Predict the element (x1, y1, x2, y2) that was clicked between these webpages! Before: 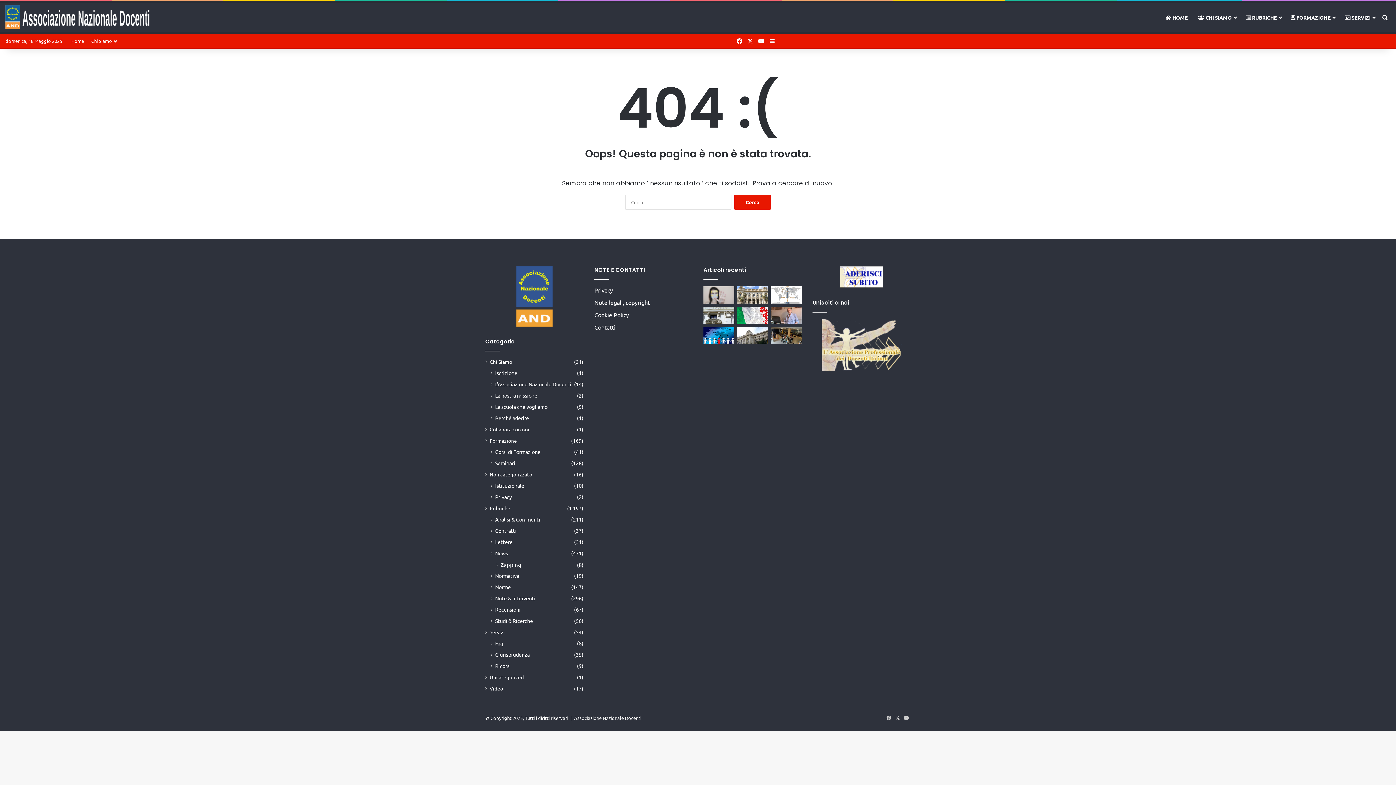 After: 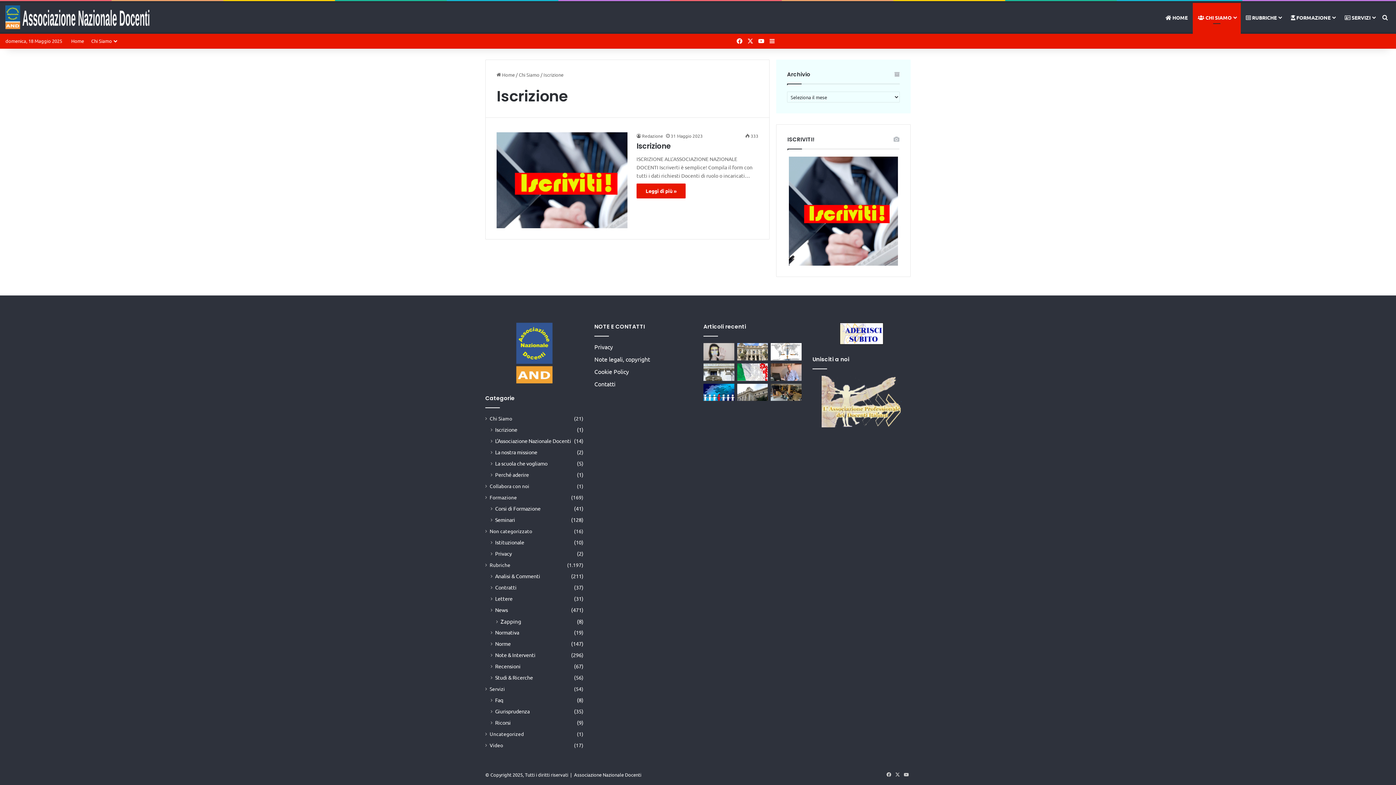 Action: bbox: (495, 369, 517, 377) label: Iscrizione